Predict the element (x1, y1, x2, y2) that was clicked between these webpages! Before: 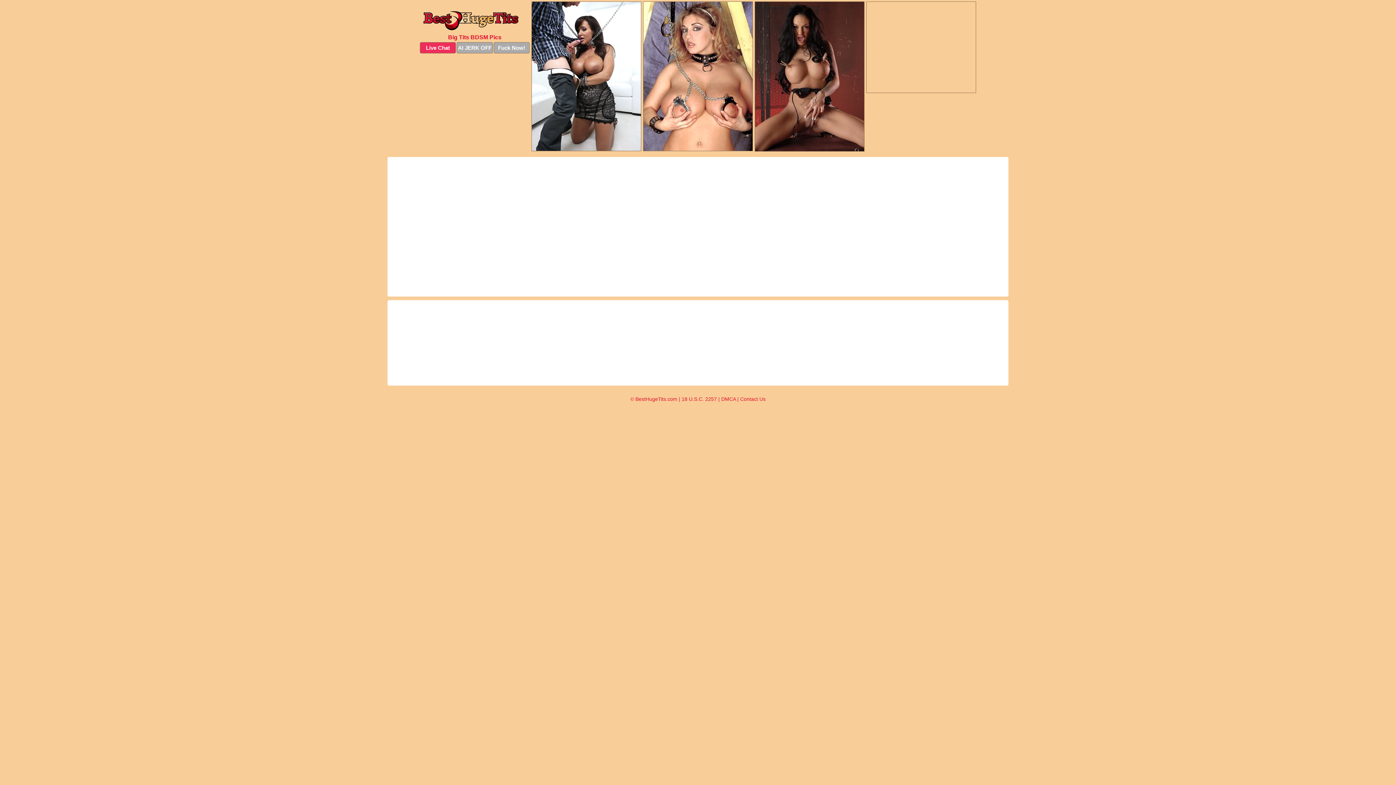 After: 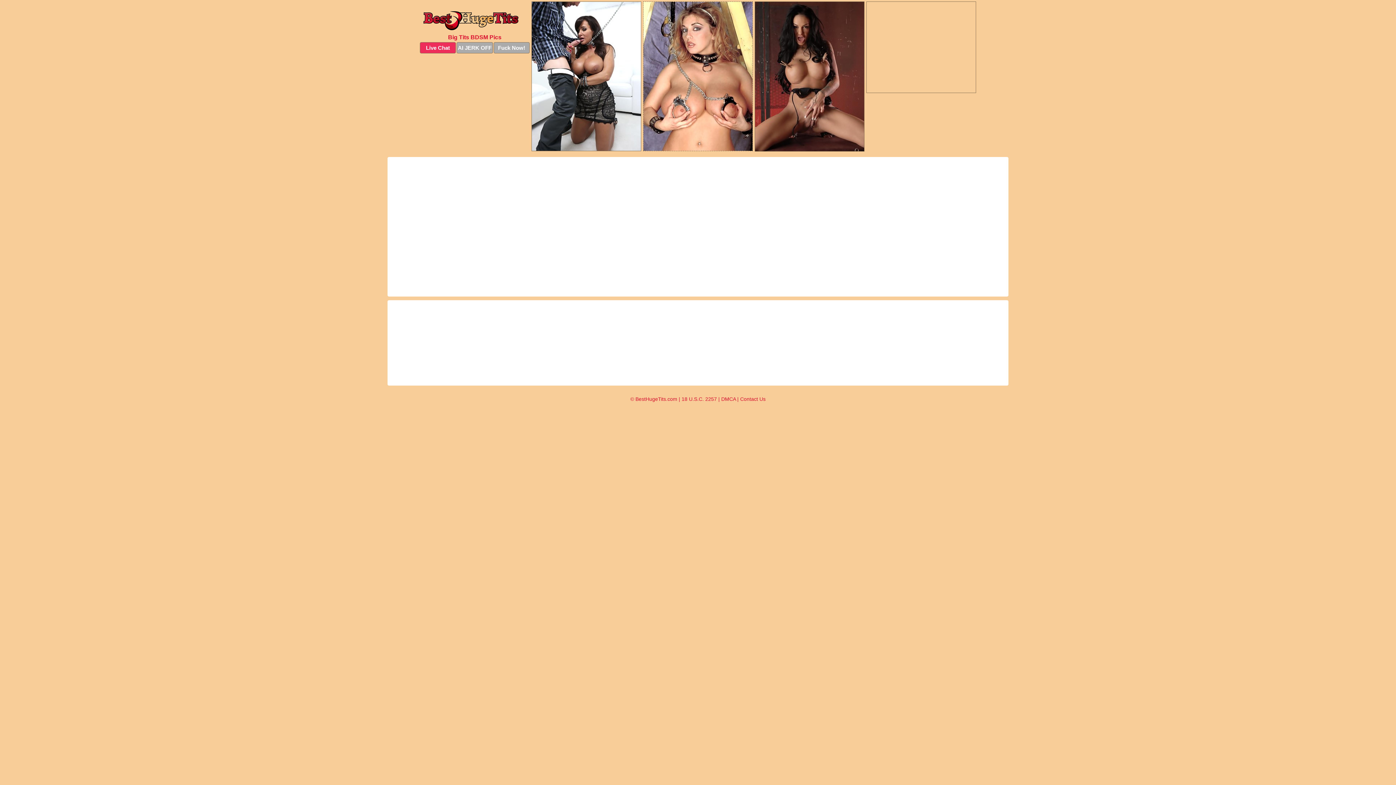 Action: bbox: (643, 1, 753, 151)